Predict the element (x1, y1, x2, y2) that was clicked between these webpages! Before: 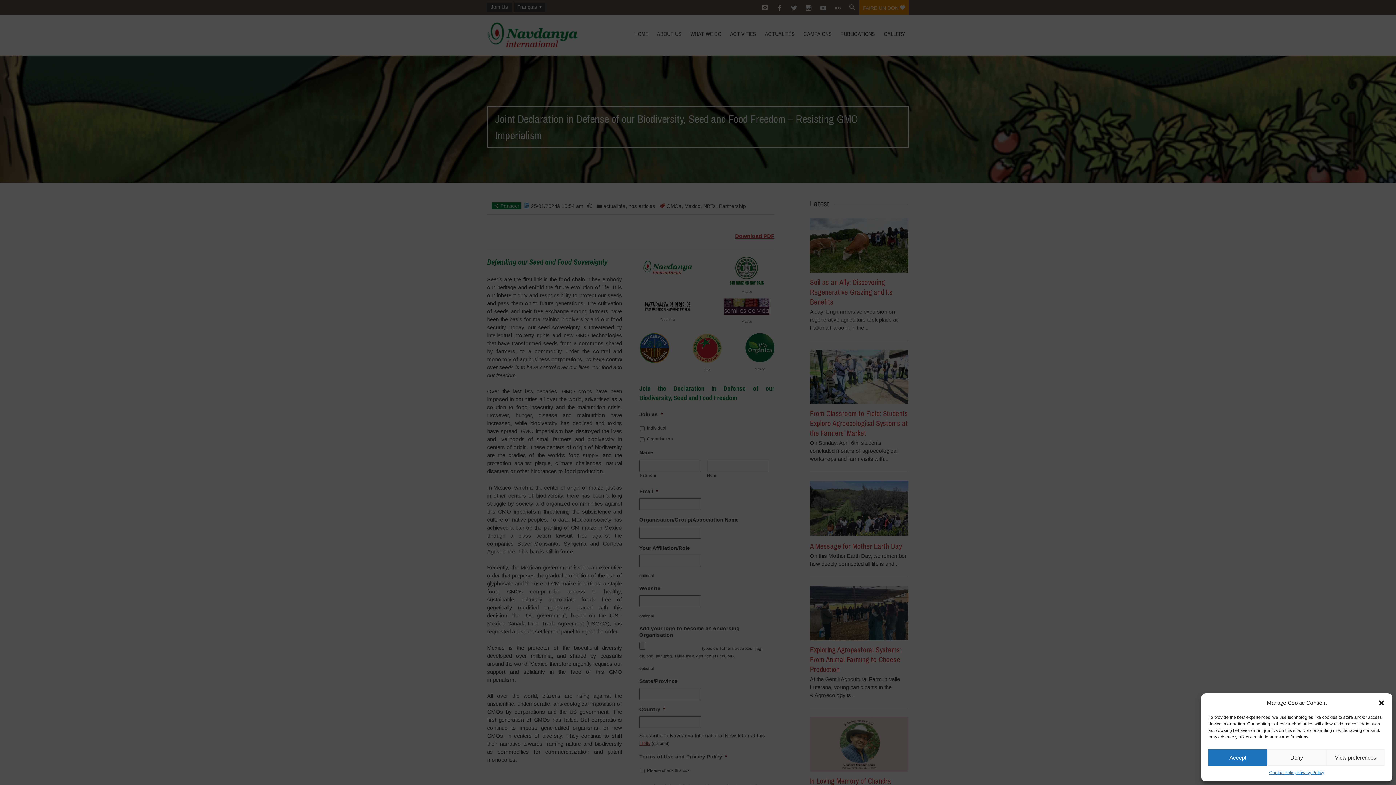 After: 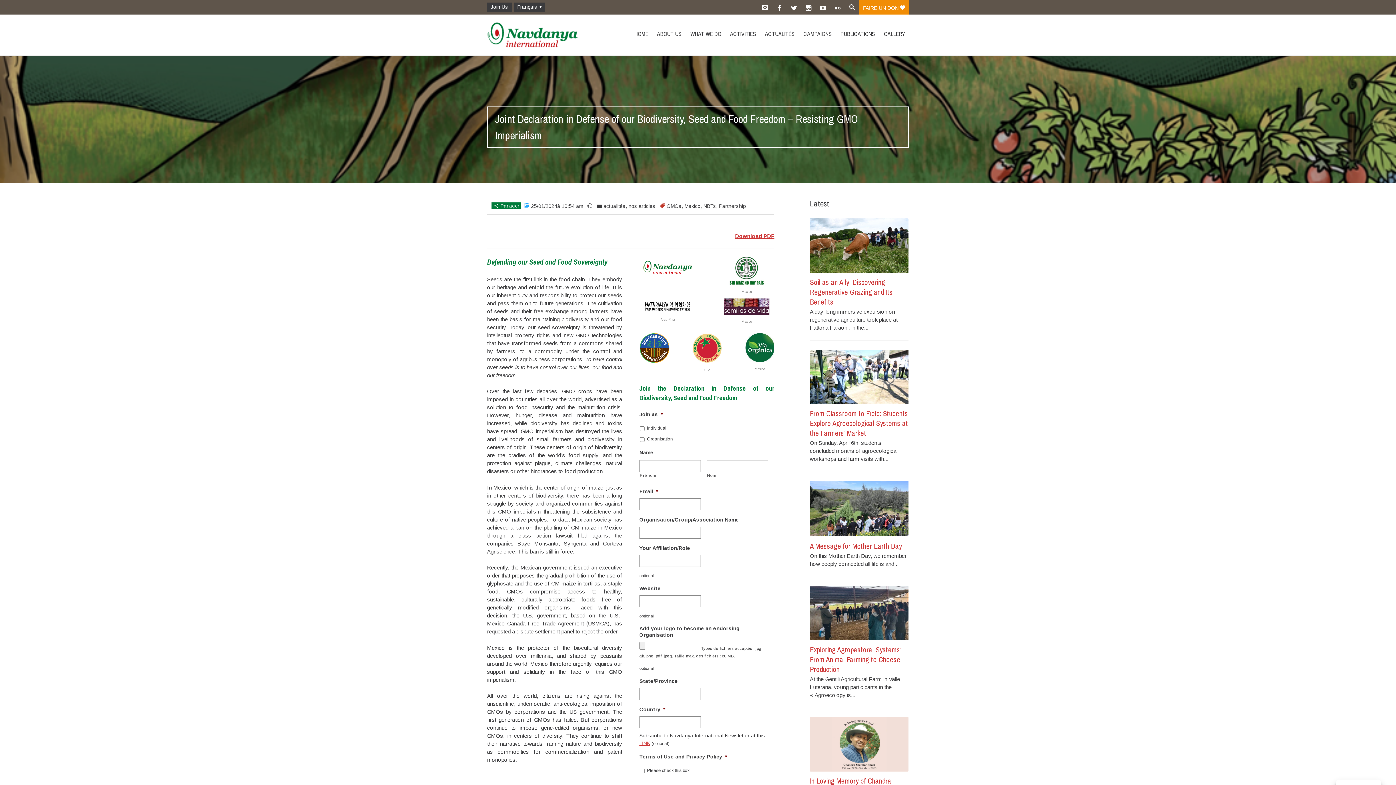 Action: bbox: (1267, 749, 1326, 766) label: Deny